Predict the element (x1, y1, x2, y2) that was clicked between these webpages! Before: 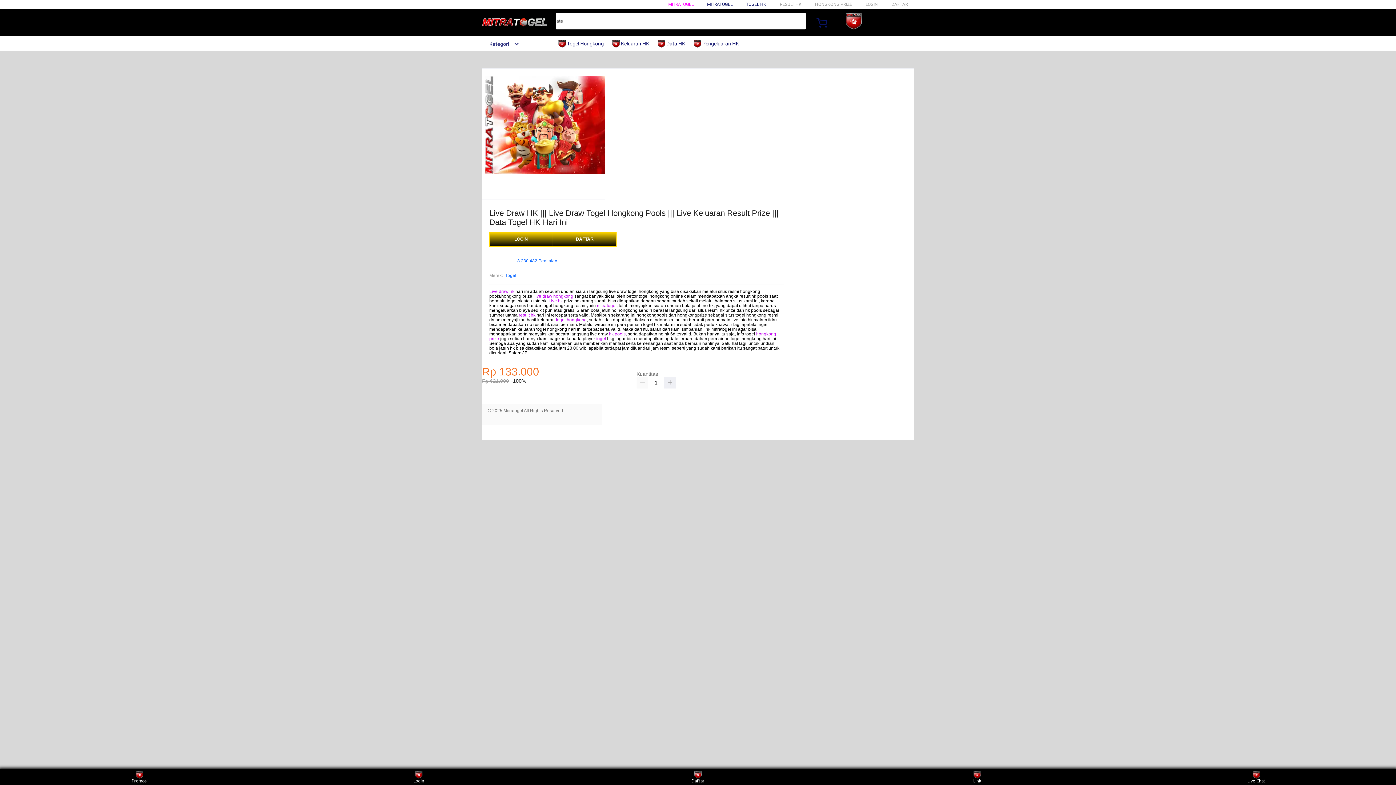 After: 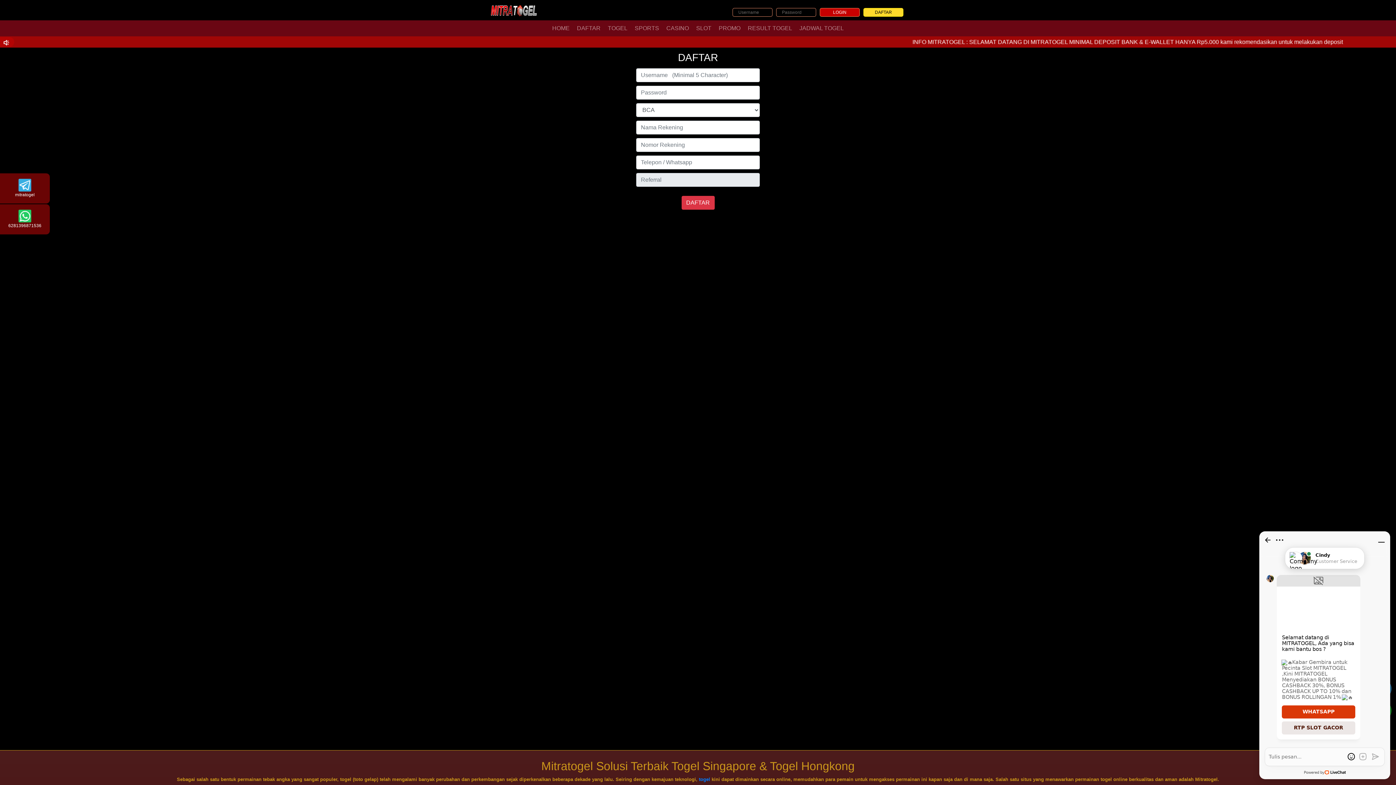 Action: bbox: (891, 1, 908, 6) label: DAFTAR